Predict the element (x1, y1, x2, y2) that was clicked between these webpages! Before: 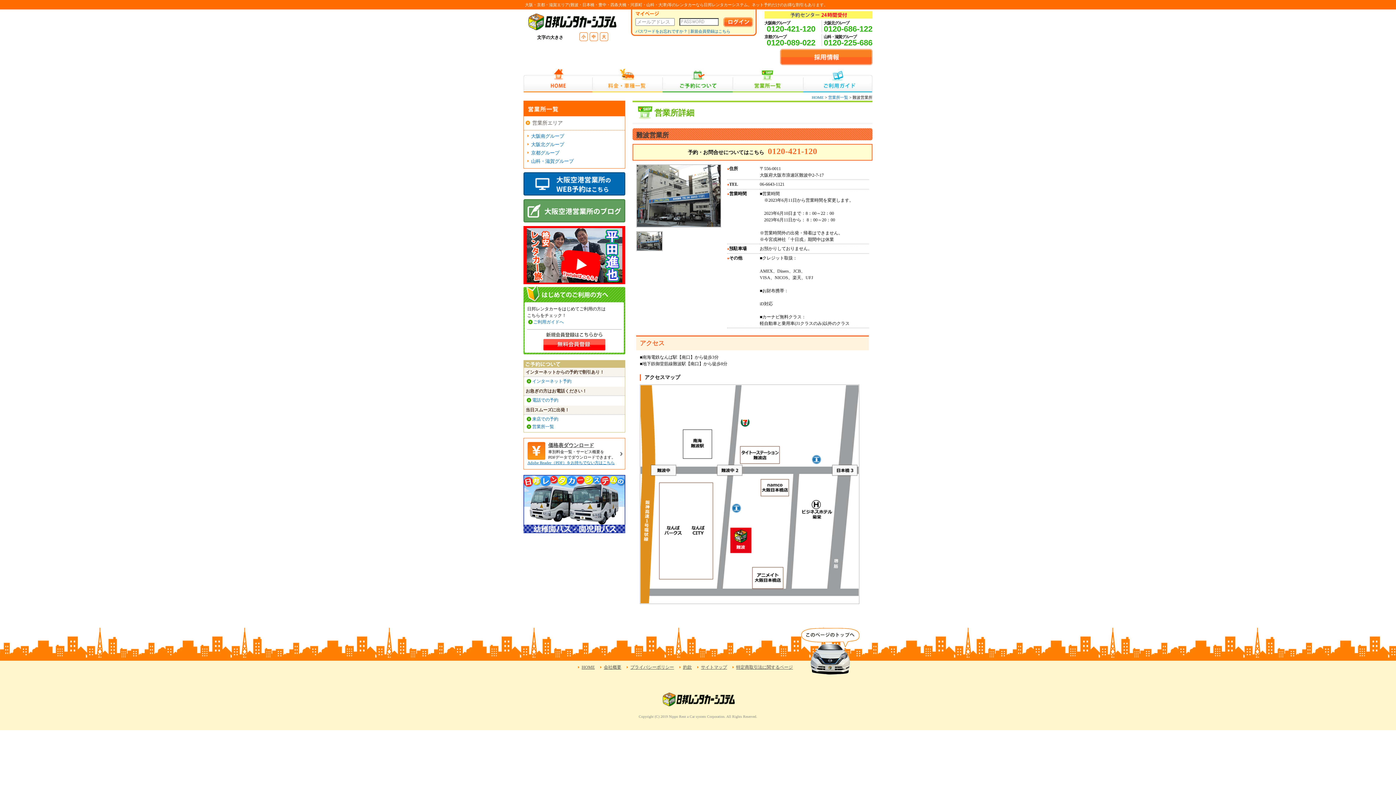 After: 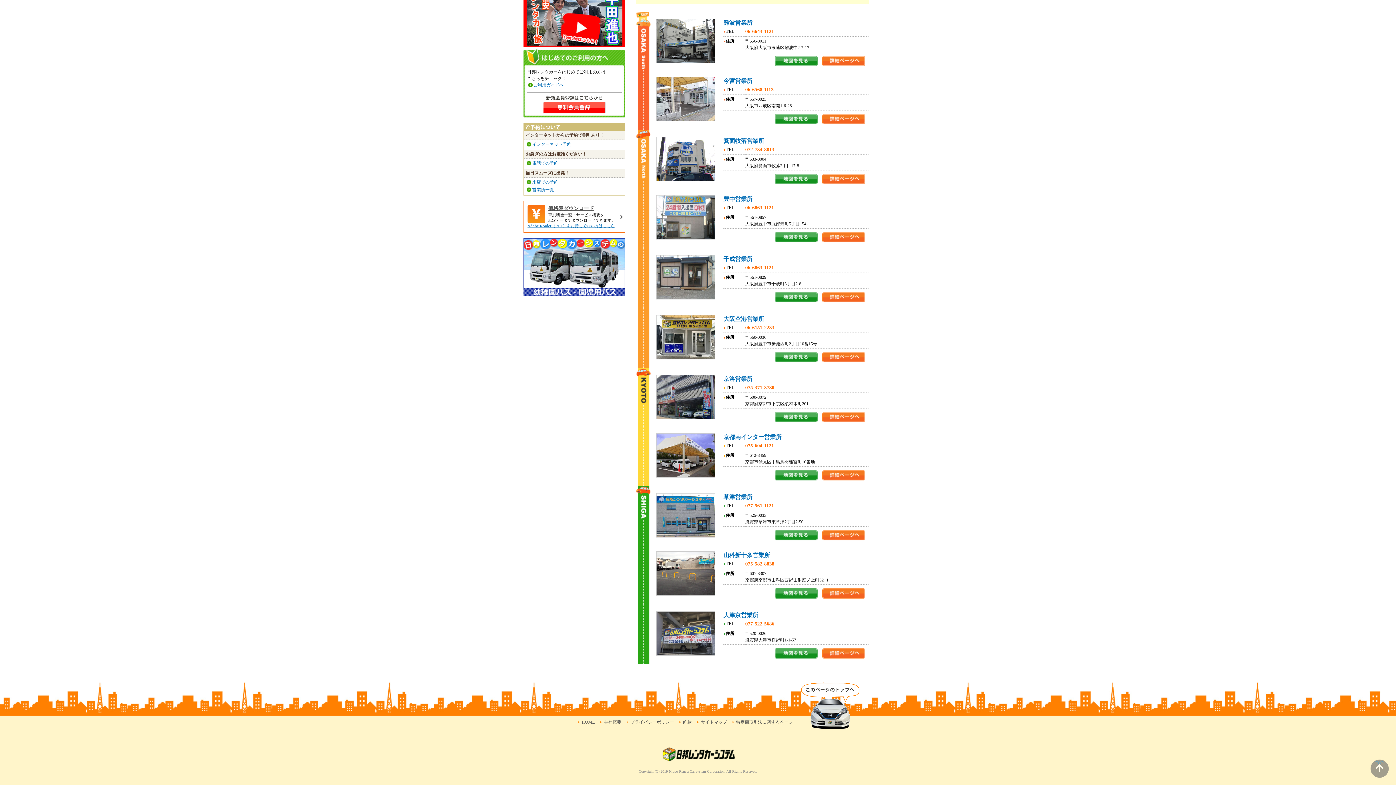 Action: label: 京都グループ bbox: (531, 150, 559, 155)